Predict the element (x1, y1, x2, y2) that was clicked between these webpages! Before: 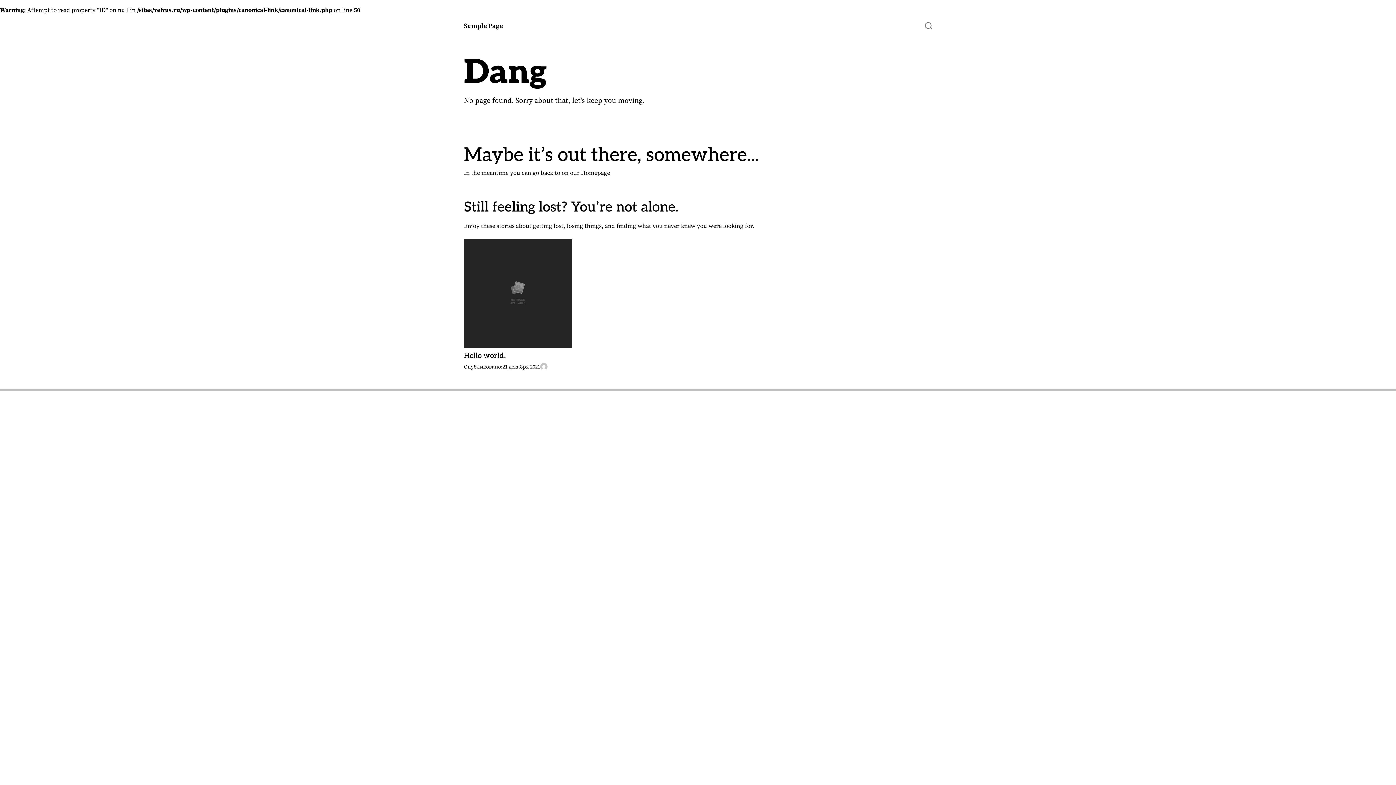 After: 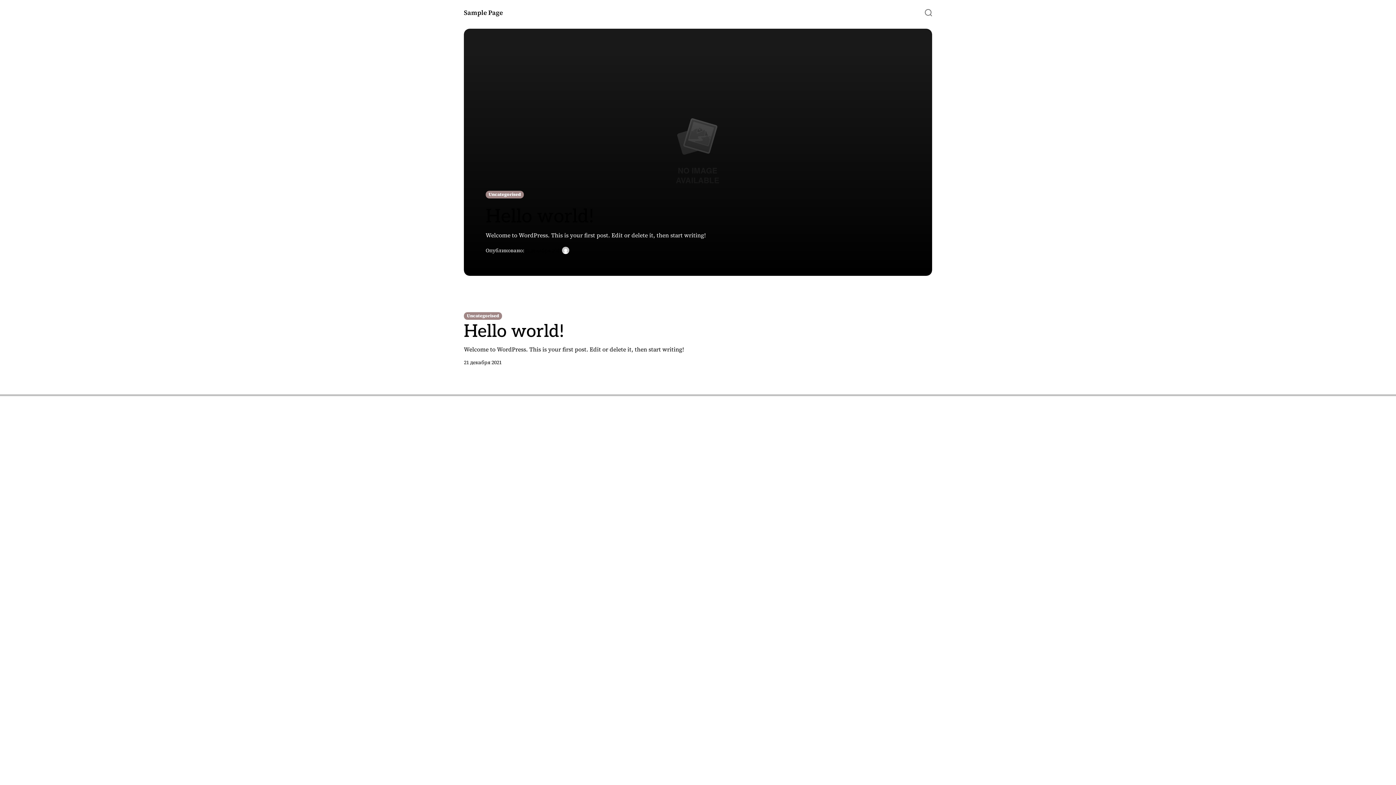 Action: bbox: (581, 168, 610, 176) label: Homepage